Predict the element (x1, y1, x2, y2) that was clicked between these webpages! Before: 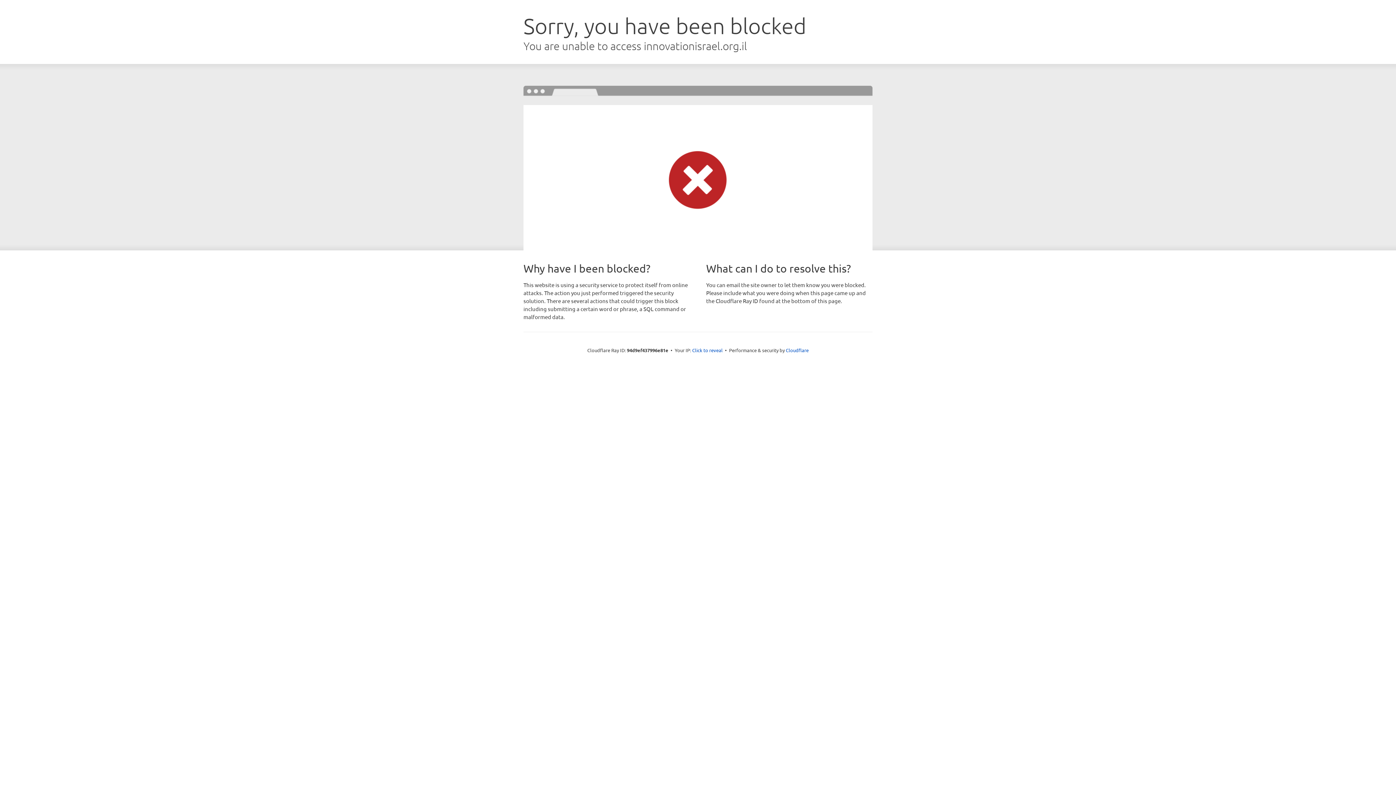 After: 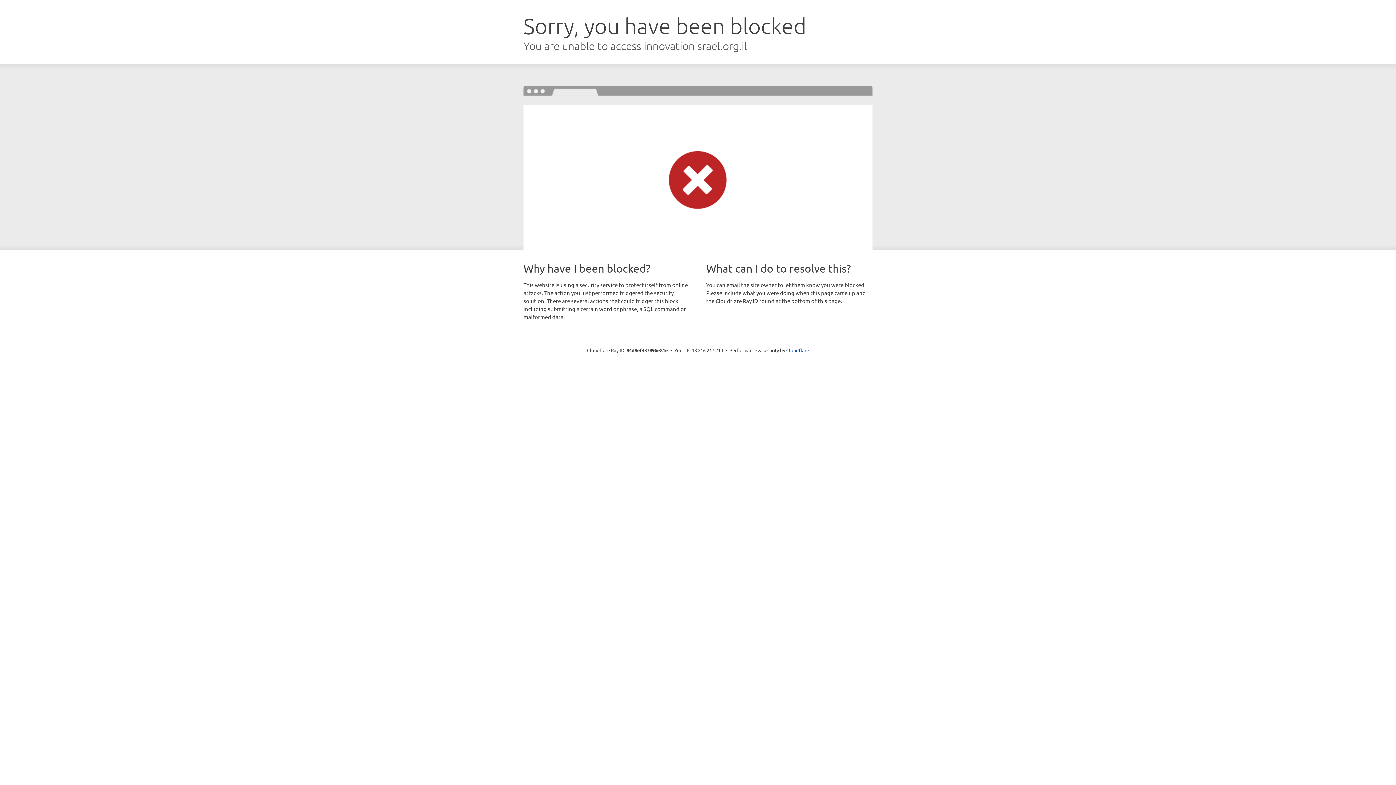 Action: label: Click to reveal bbox: (692, 346, 722, 353)